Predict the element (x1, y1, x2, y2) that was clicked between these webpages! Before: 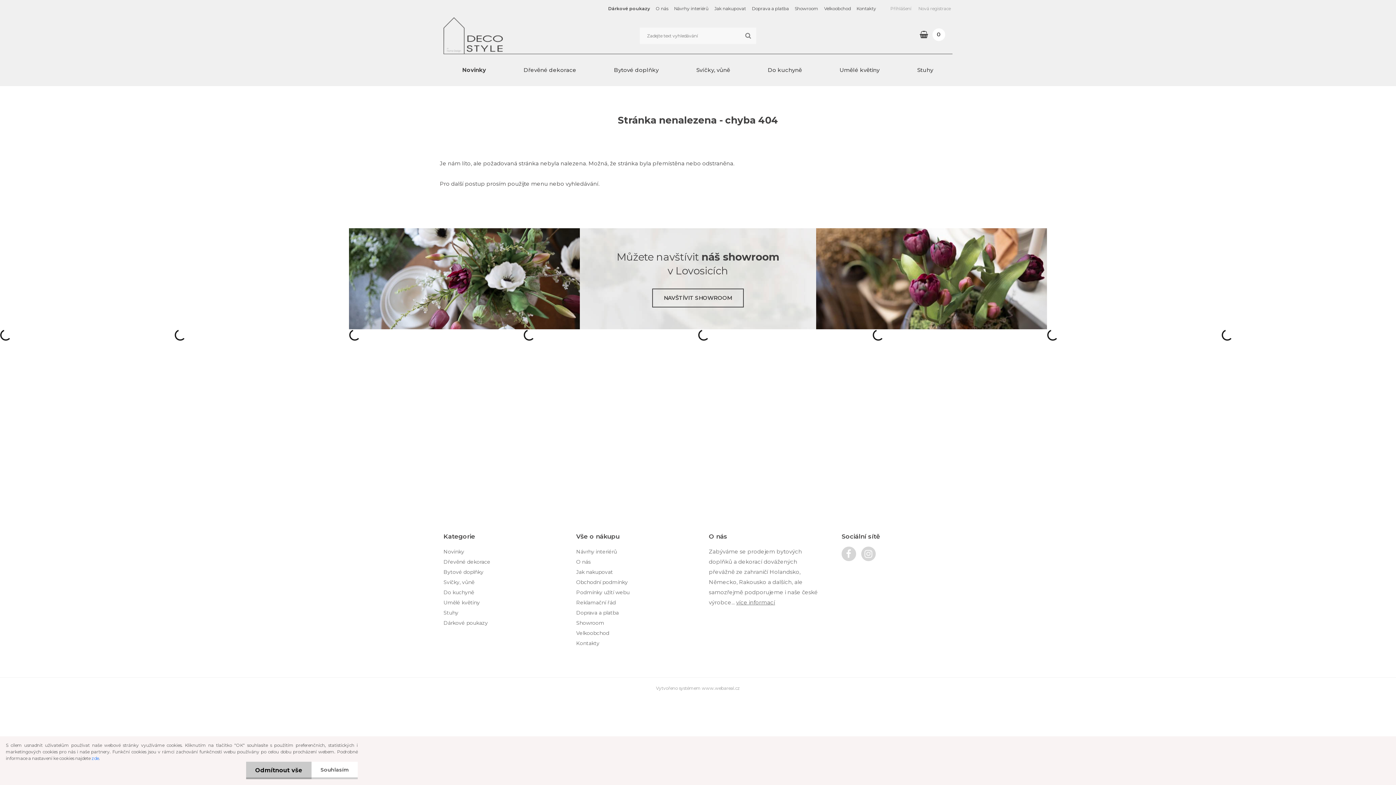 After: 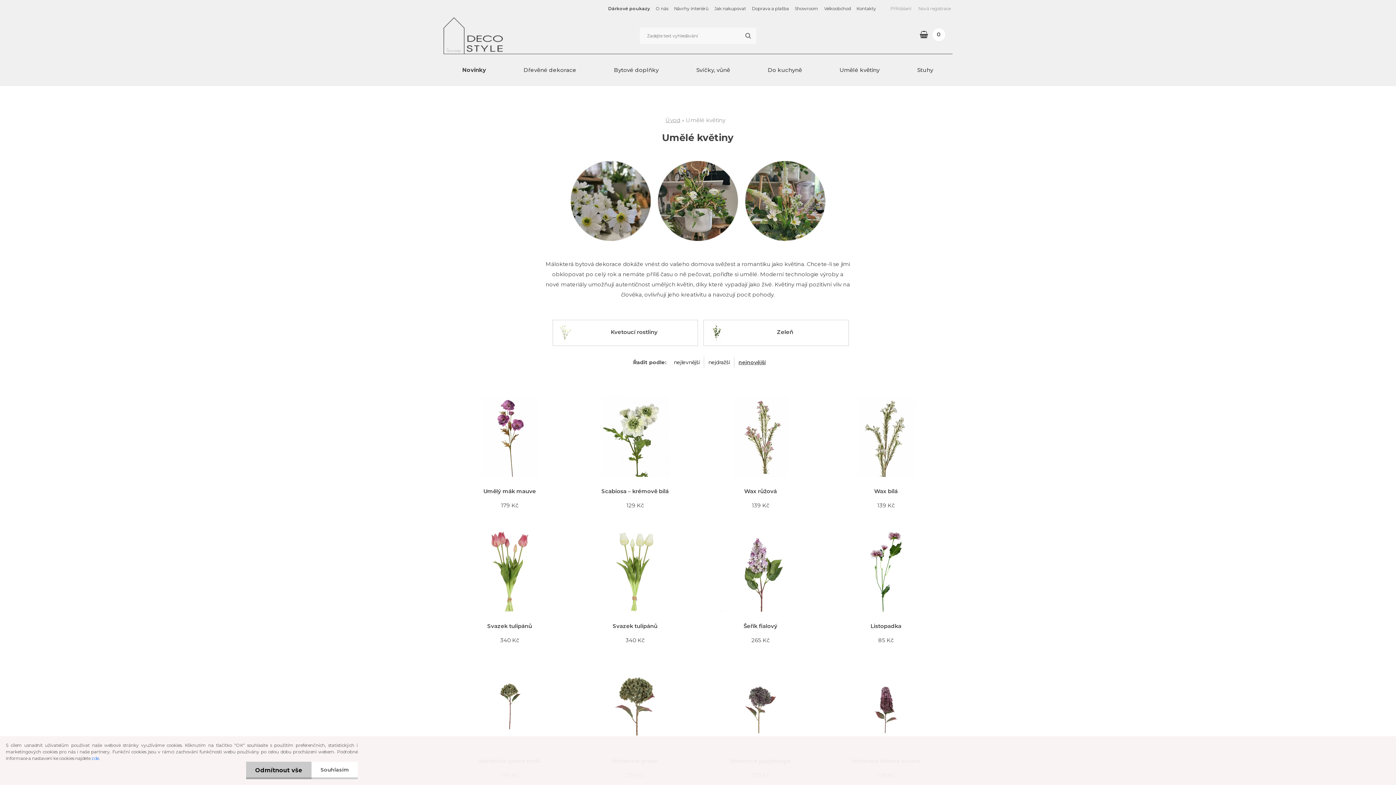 Action: bbox: (443, 597, 480, 608) label: Umělé květiny